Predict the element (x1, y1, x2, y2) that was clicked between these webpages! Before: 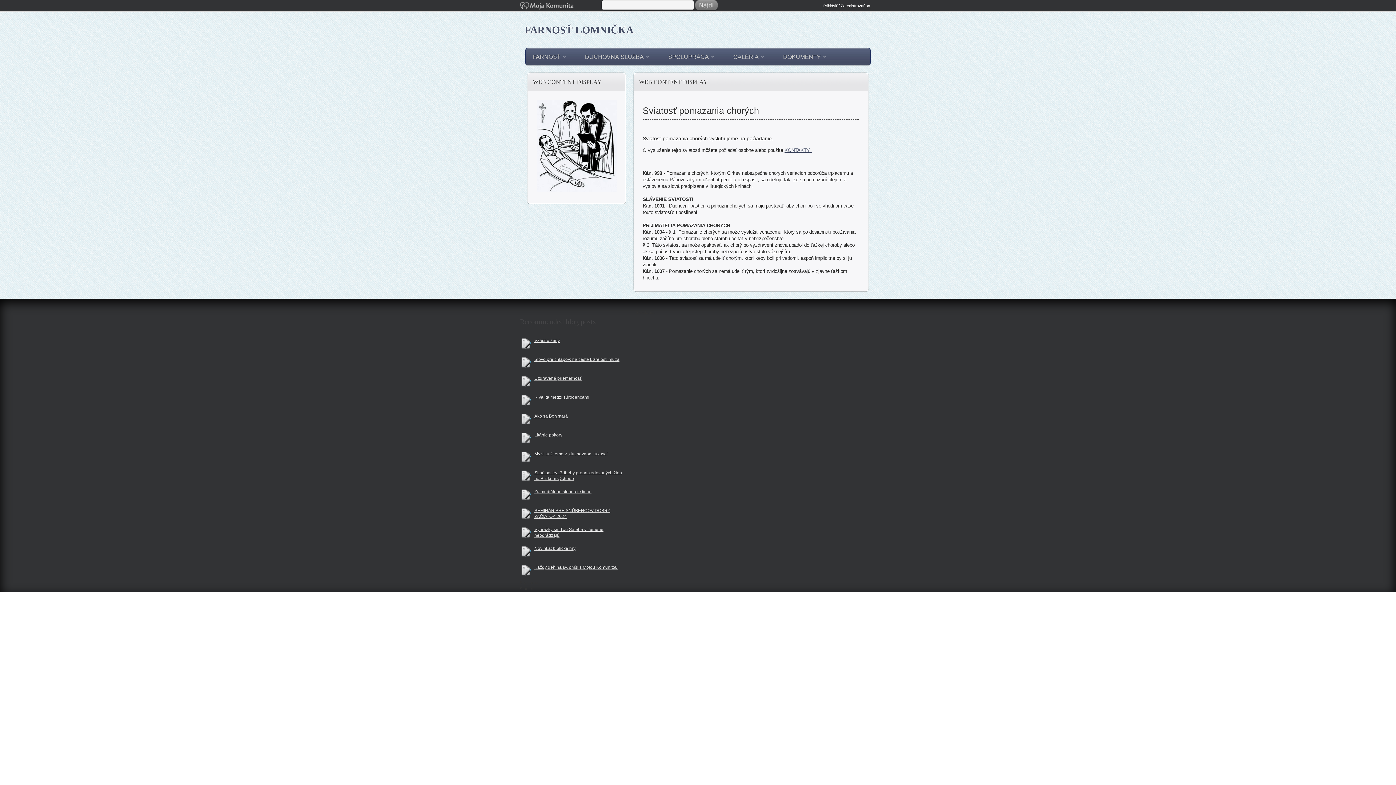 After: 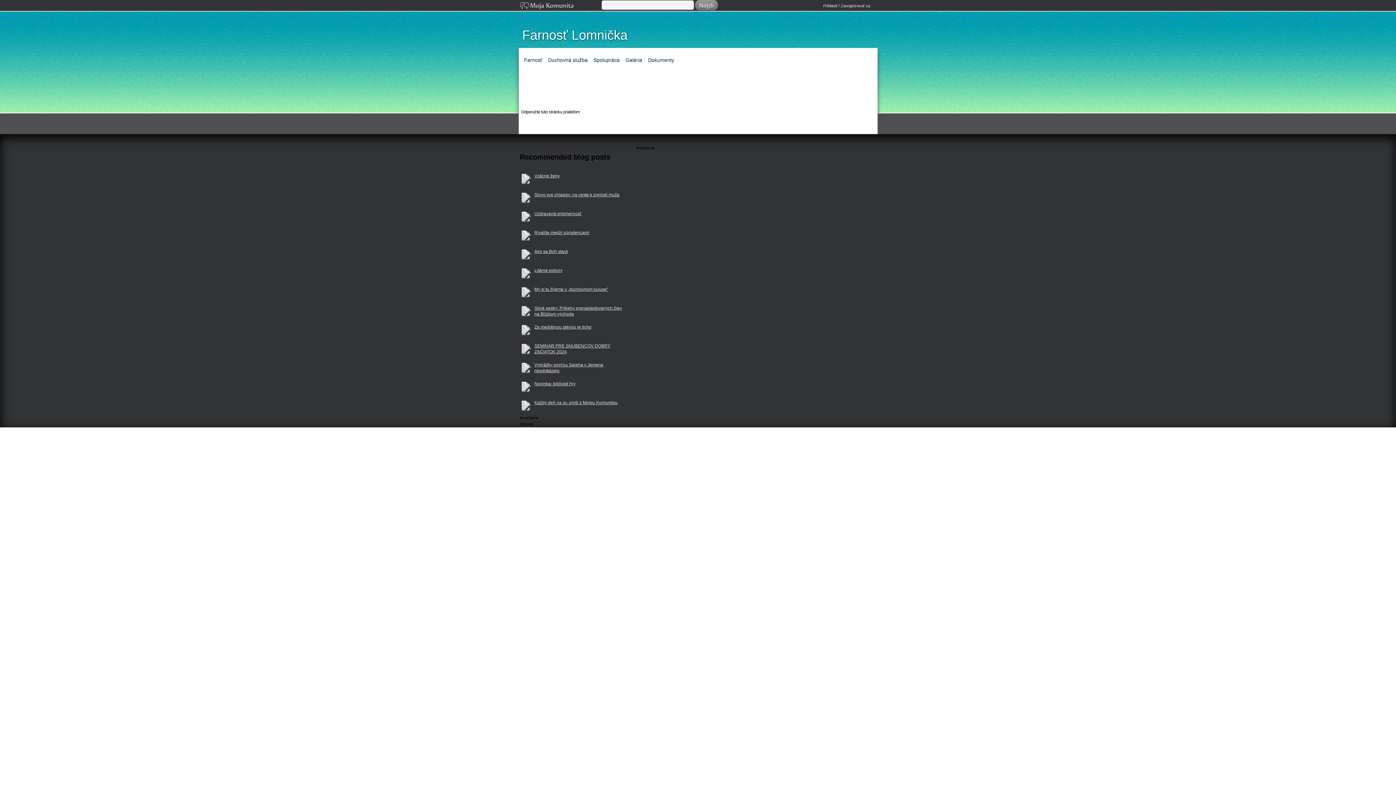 Action: label: GALÉRIA bbox: (729, 51, 768, 62)